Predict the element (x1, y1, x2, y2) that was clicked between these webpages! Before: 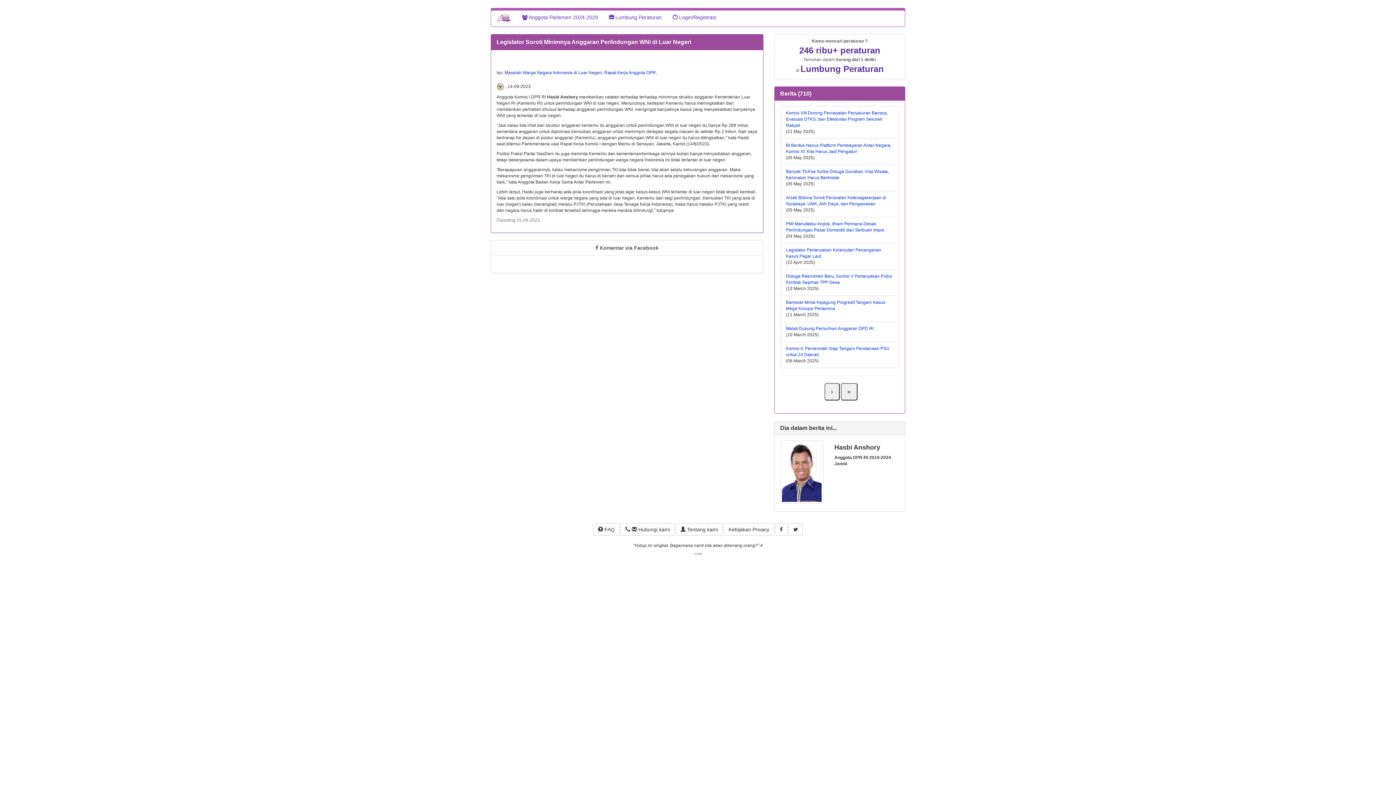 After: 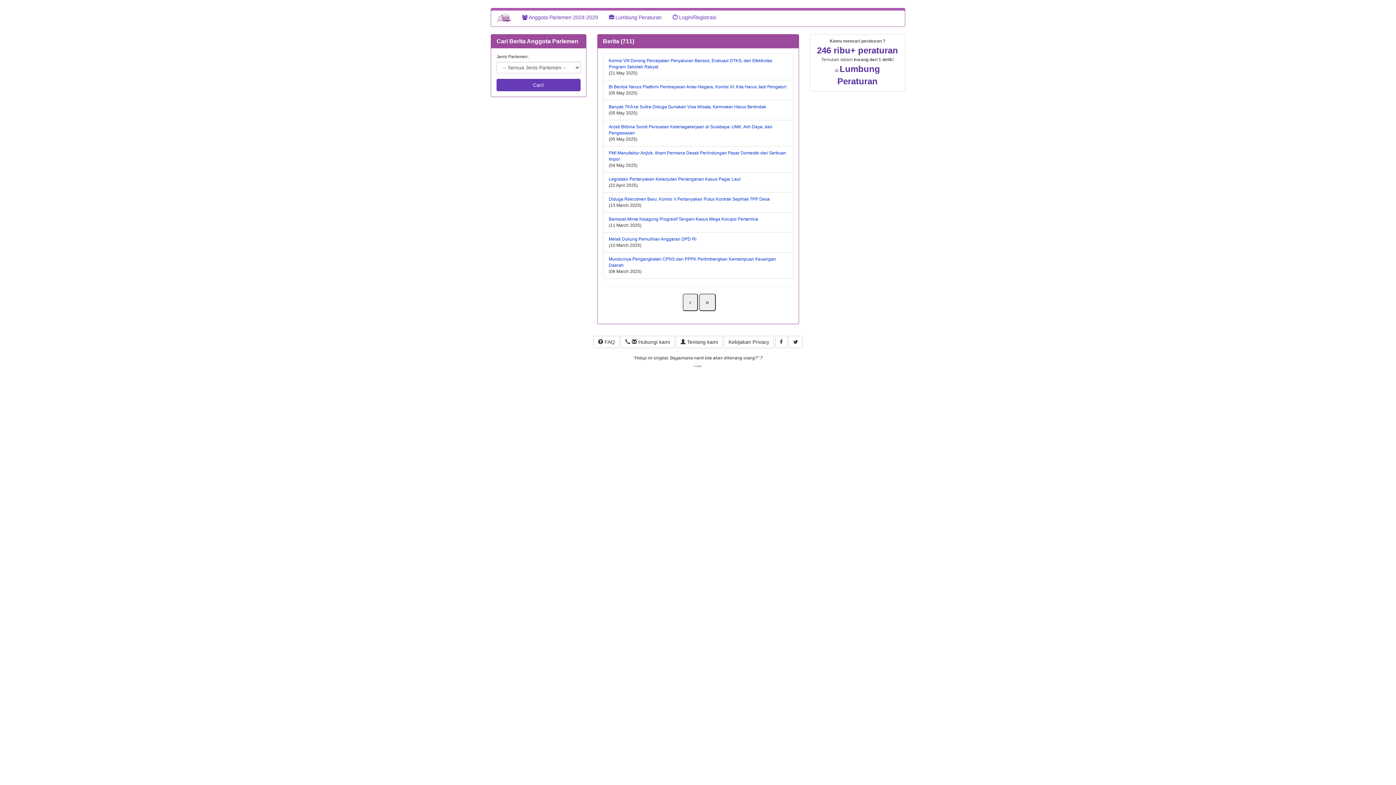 Action: bbox: (604, 70, 656, 75) label: Rapat Kerja Anggota DPR